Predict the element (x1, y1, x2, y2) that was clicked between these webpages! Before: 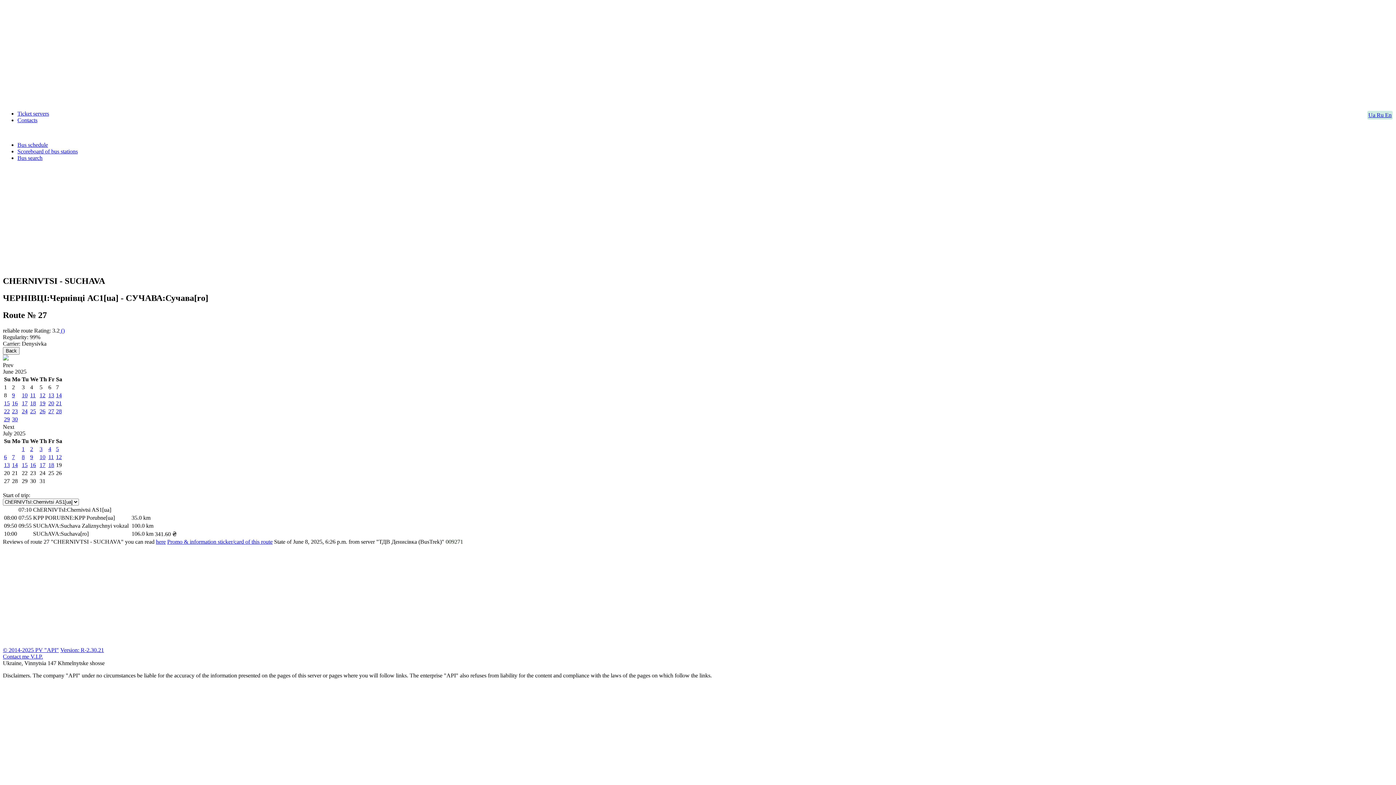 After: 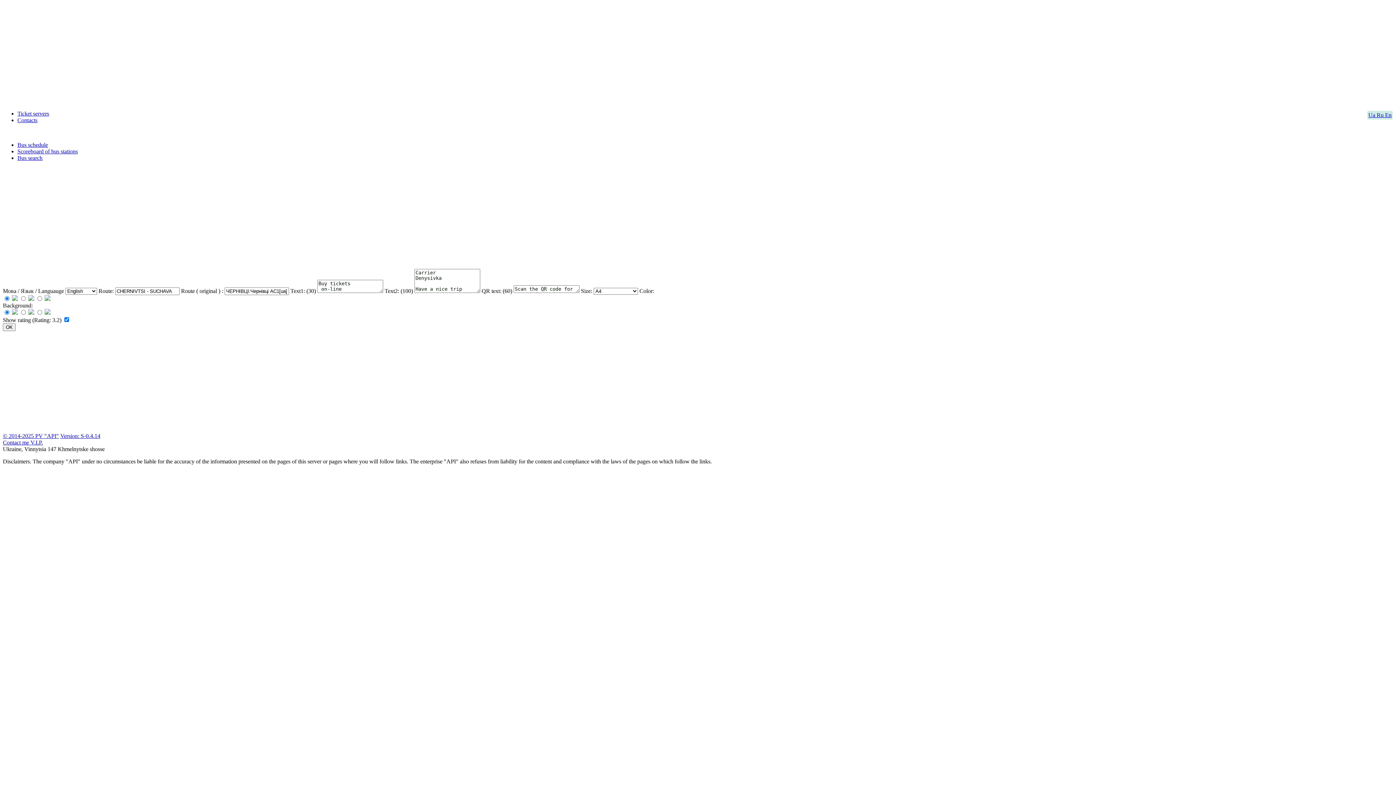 Action: bbox: (2, 355, 8, 361)